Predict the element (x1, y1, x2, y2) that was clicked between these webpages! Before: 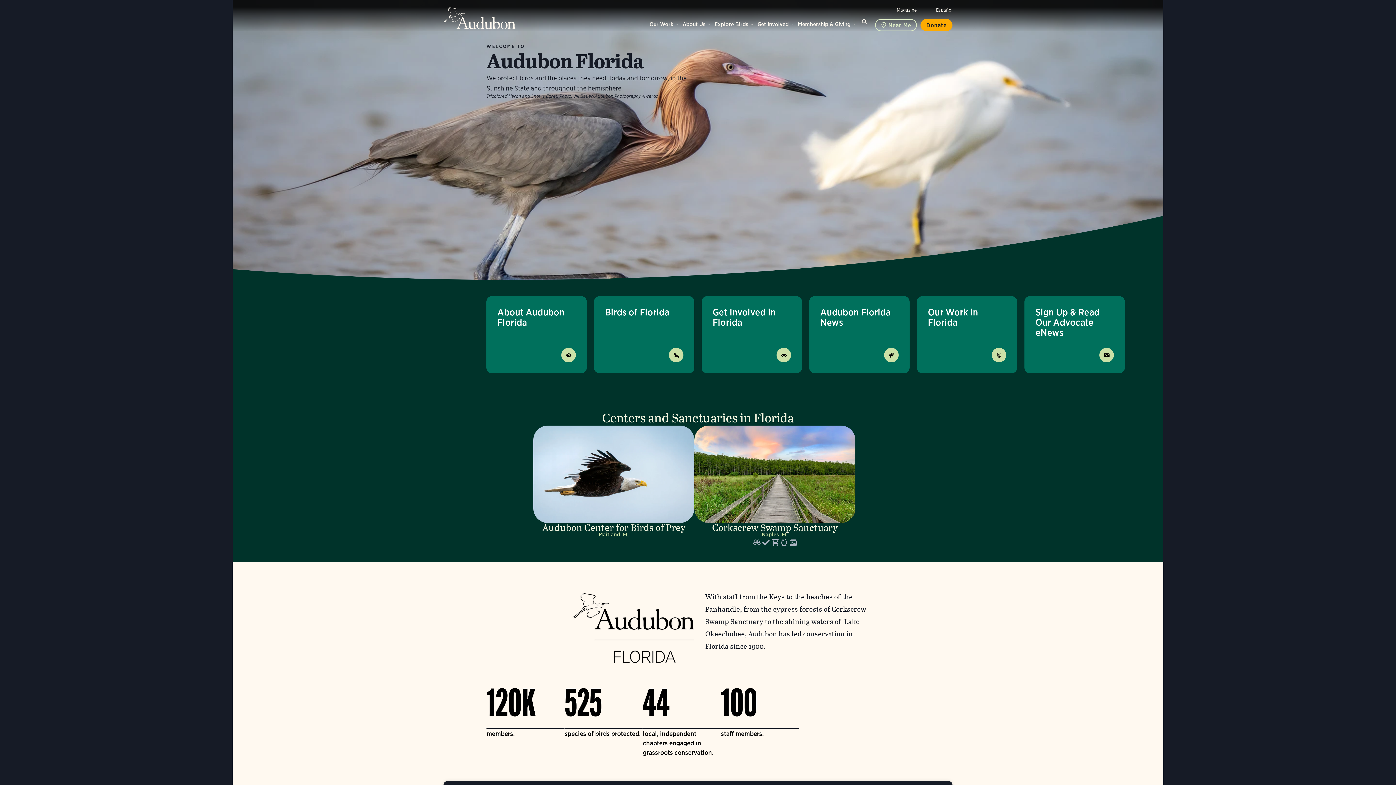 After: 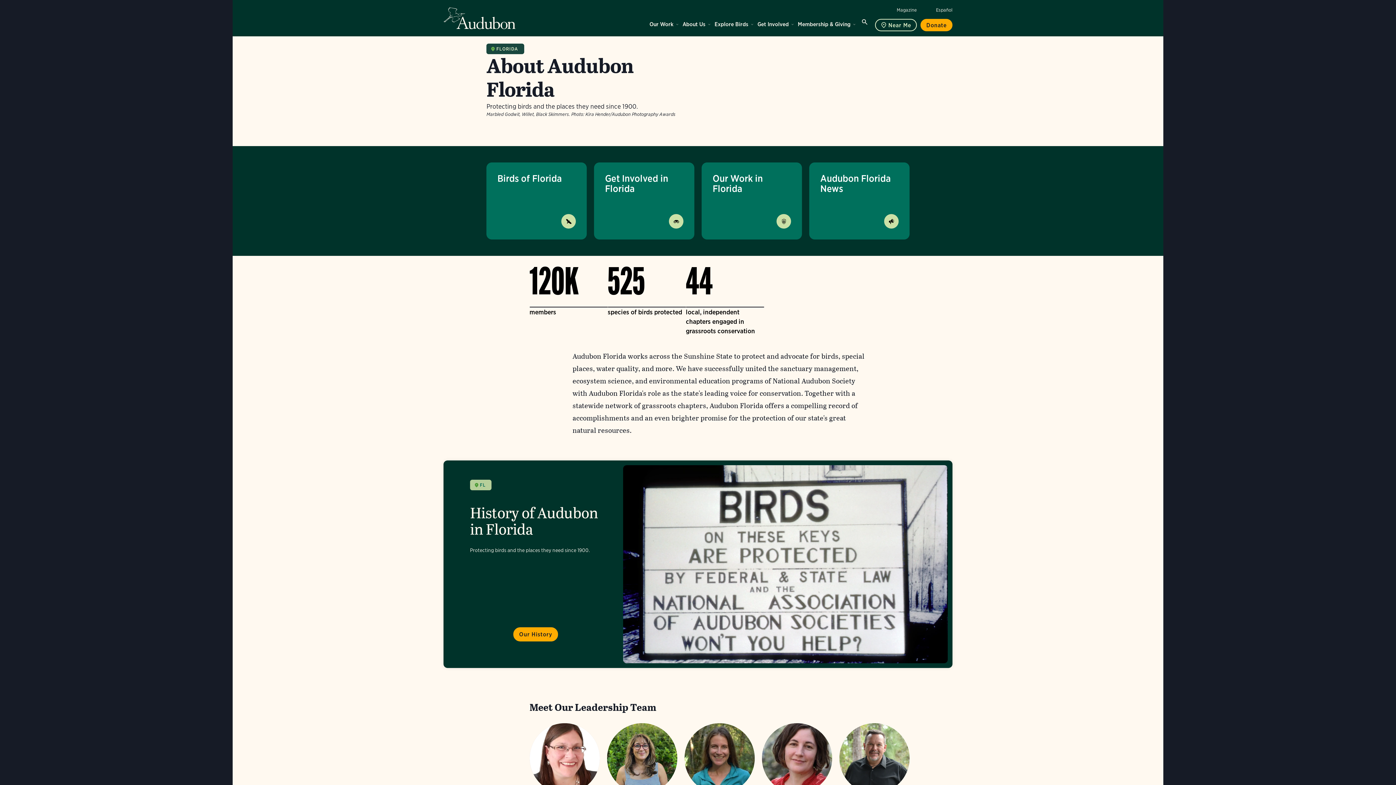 Action: bbox: (486, 296, 587, 373) label: About Audubon Florida